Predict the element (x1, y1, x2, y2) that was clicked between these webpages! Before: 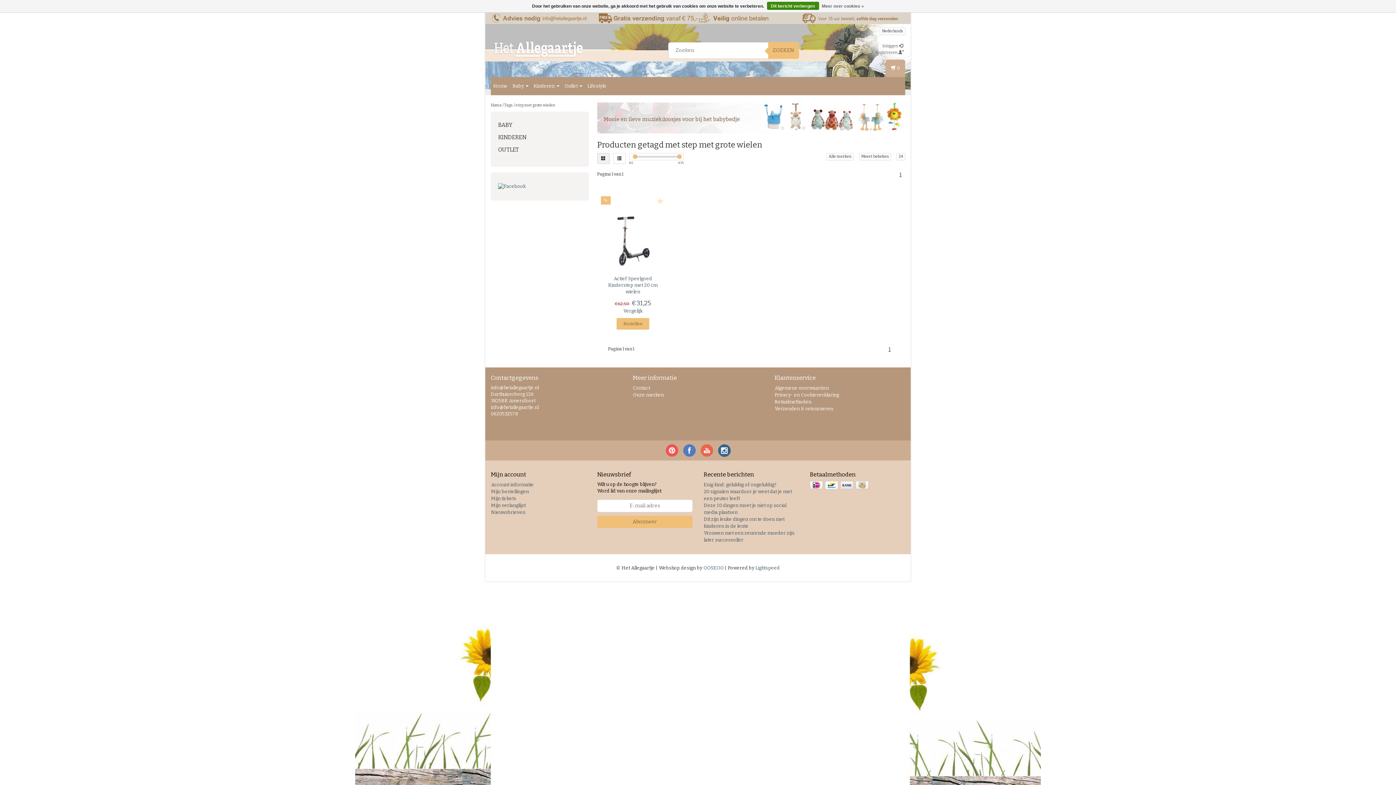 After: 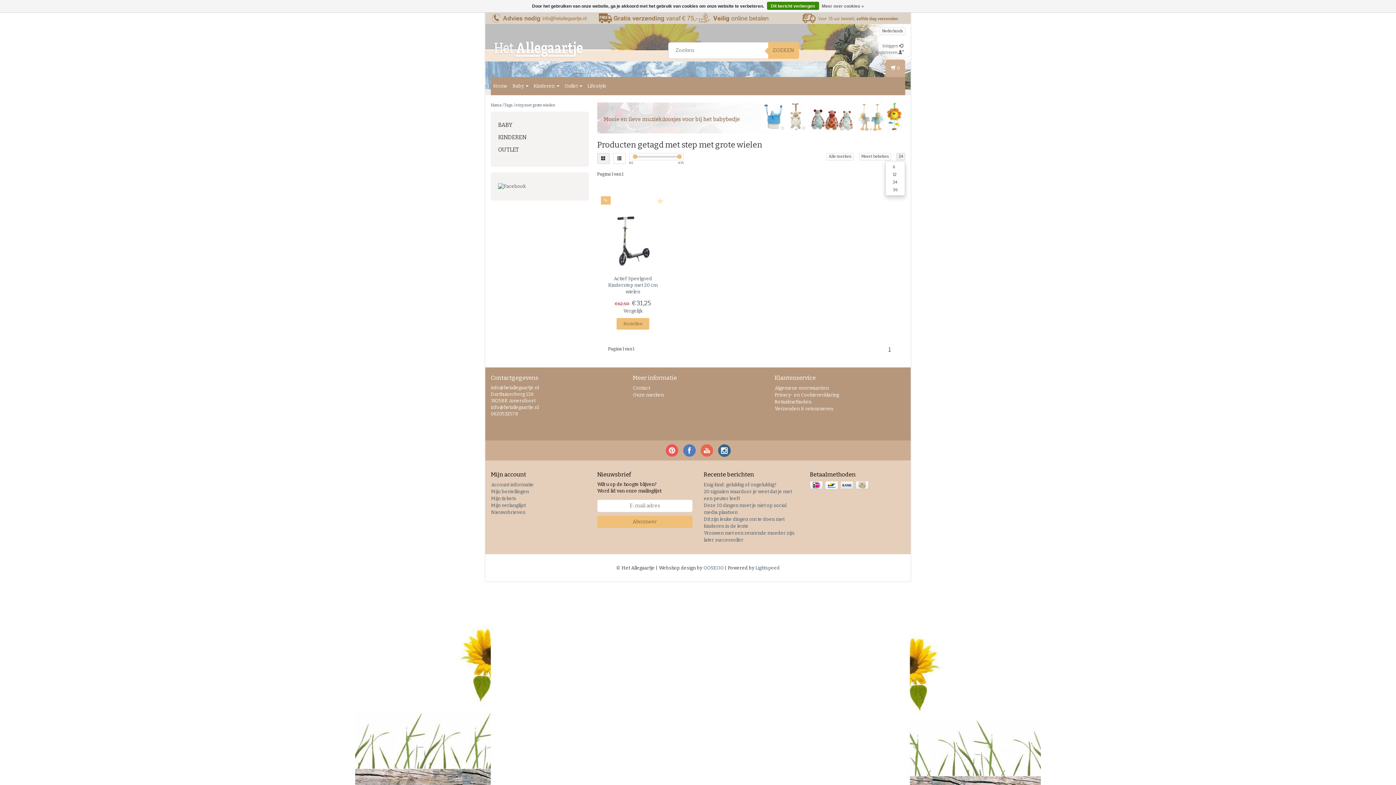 Action: label: 24 bbox: (896, 152, 905, 160)